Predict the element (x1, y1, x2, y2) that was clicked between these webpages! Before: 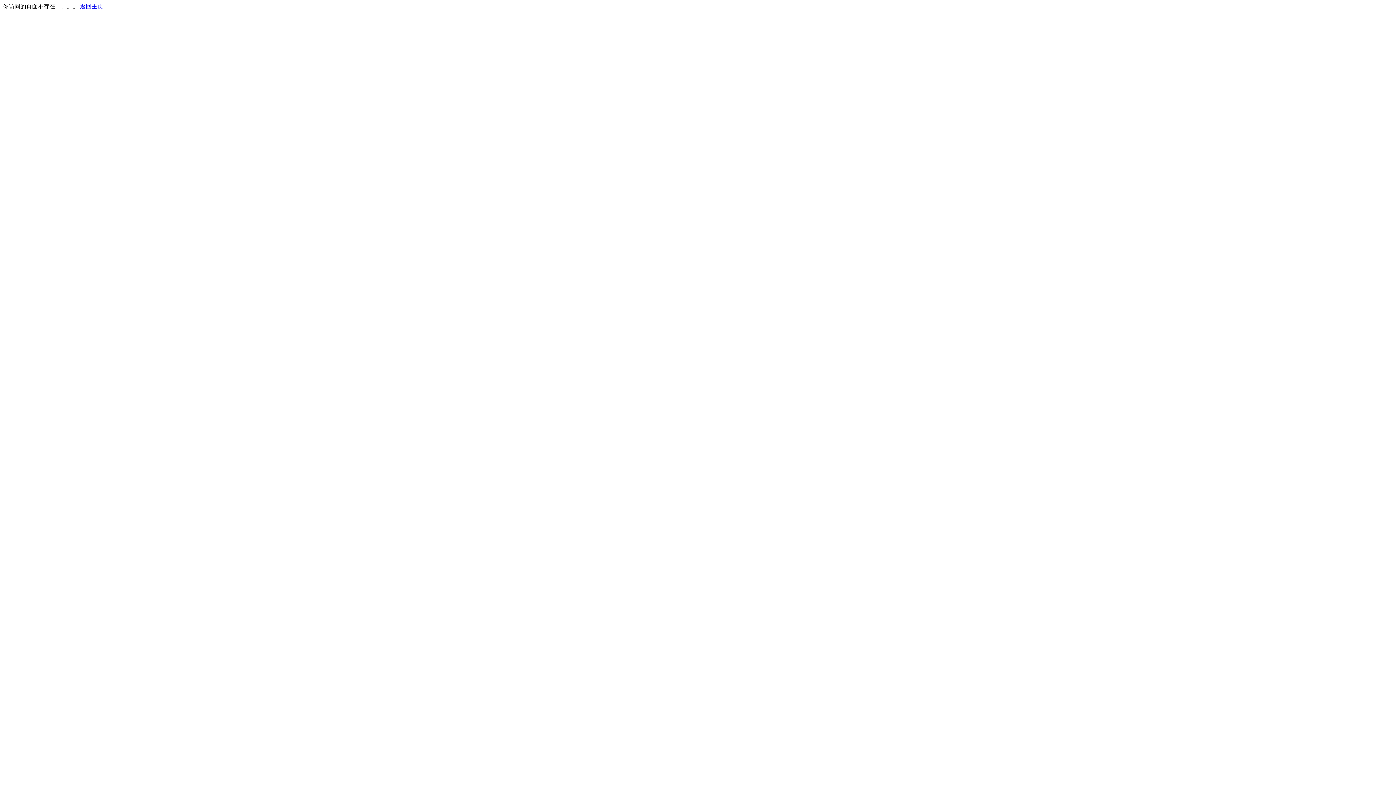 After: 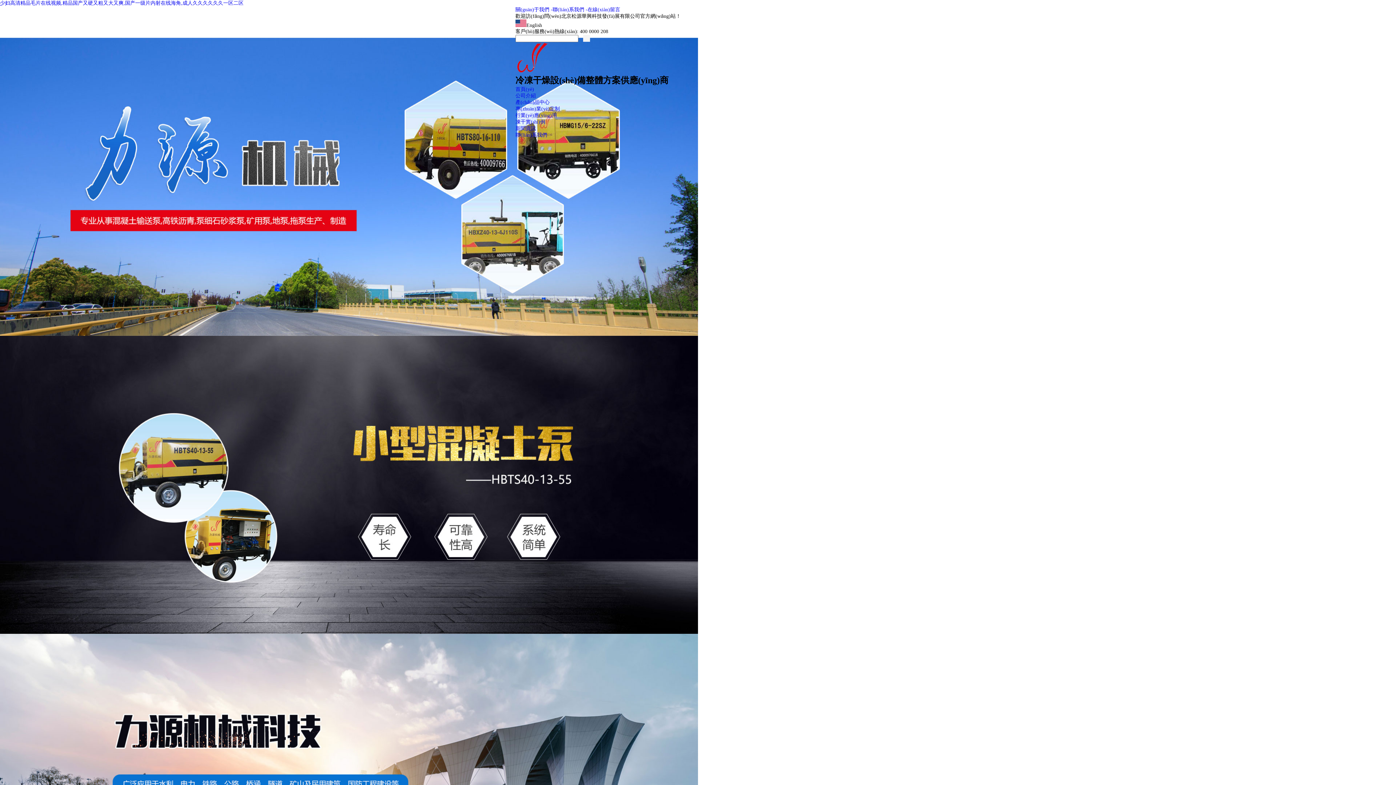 Action: bbox: (80, 3, 103, 9) label: 返回主页